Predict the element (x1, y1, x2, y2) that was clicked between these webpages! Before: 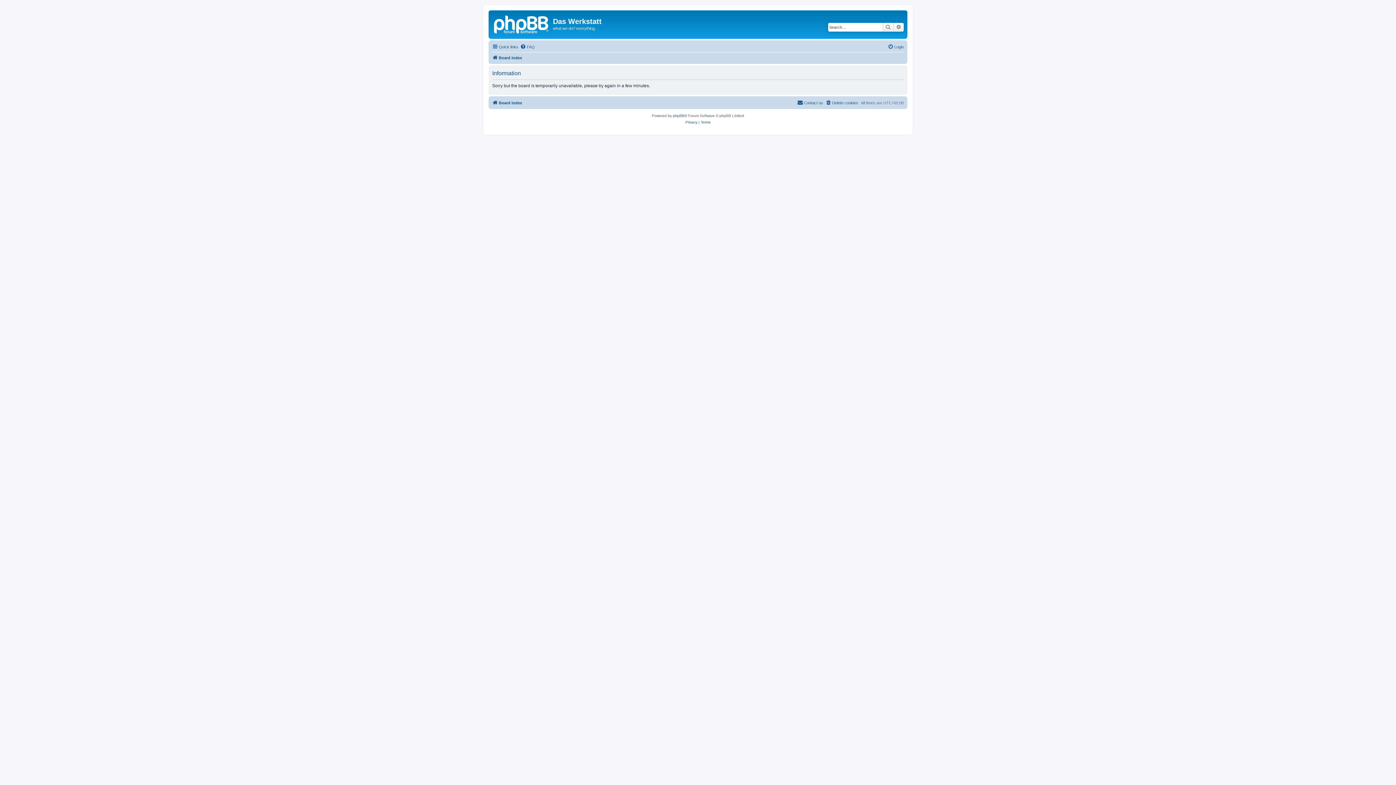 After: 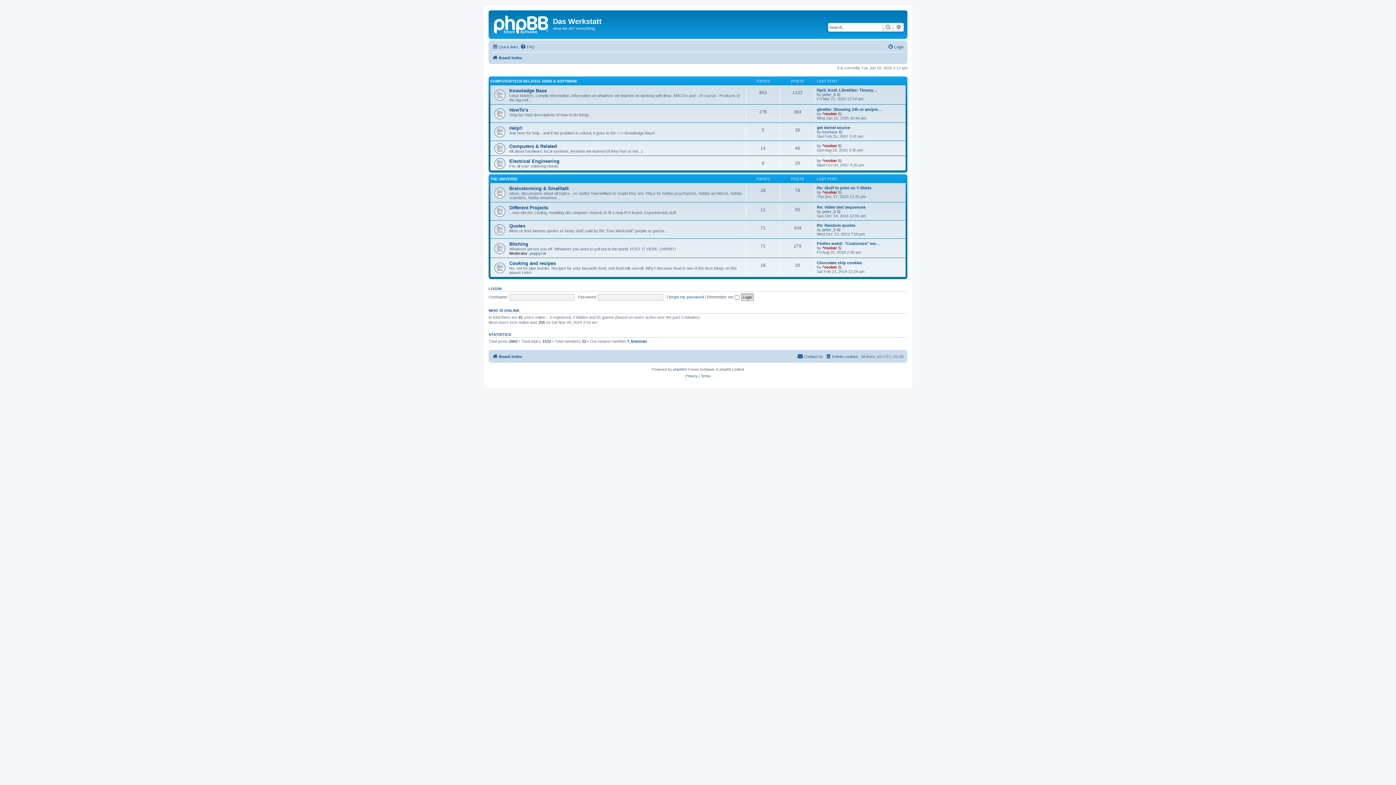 Action: bbox: (492, 53, 522, 62) label: Board index